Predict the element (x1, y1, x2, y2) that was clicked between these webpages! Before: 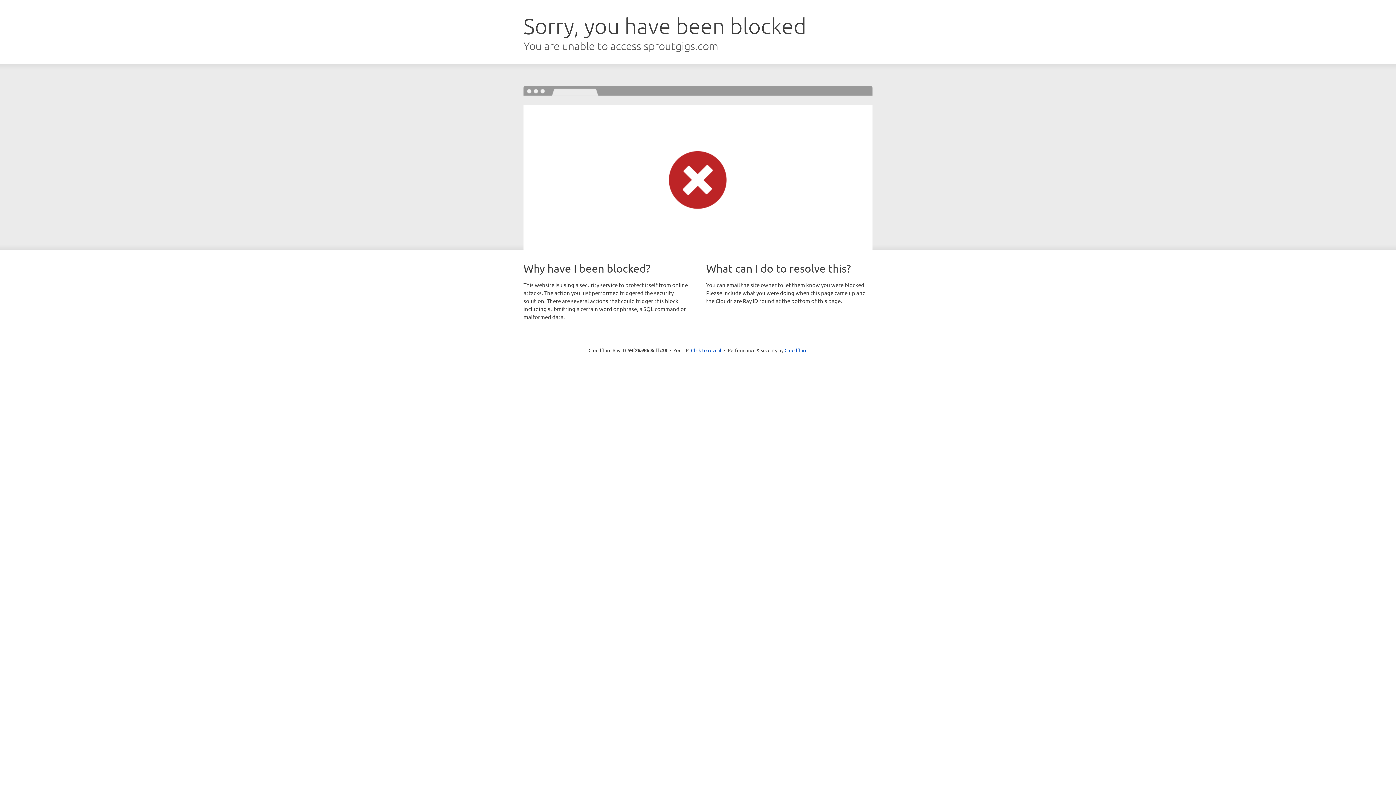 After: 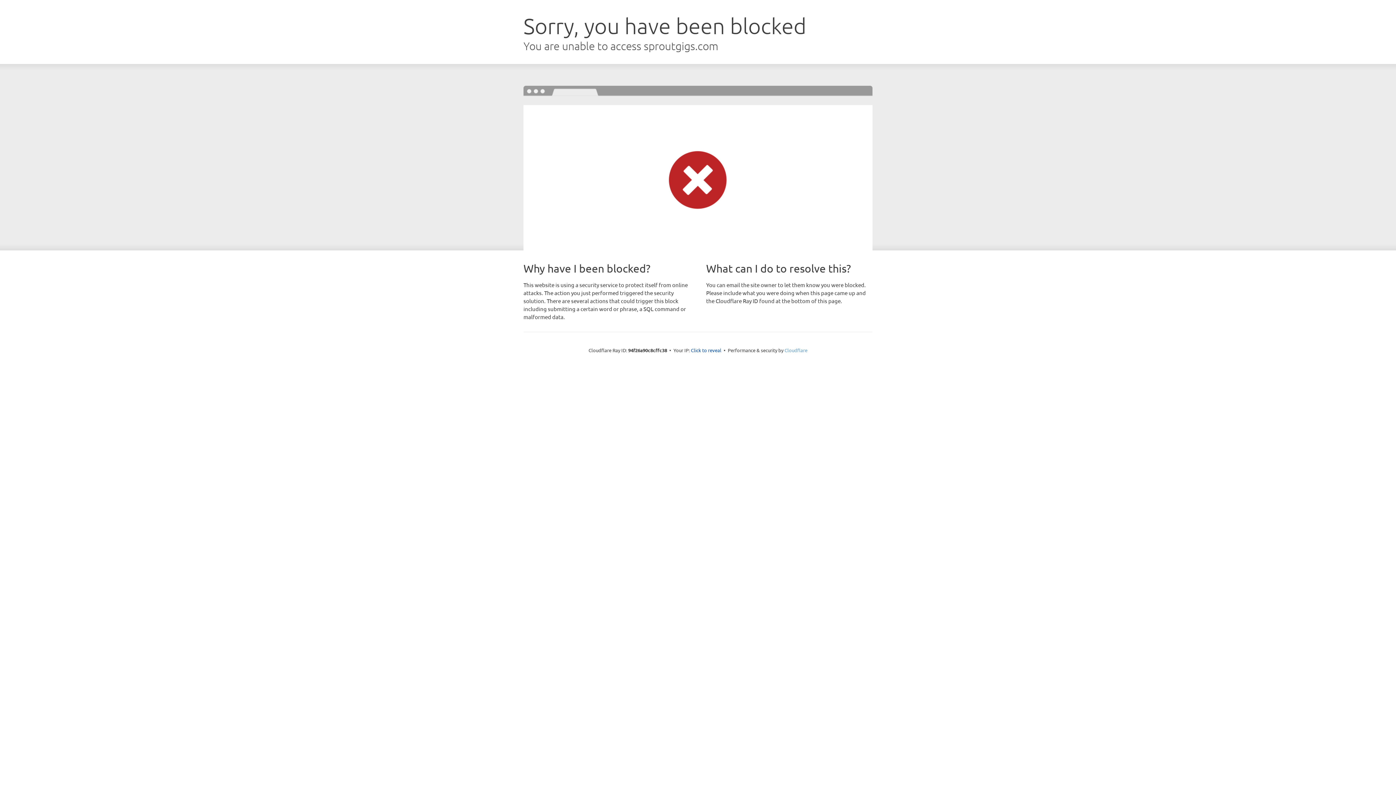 Action: bbox: (784, 347, 807, 353) label: Cloudflare